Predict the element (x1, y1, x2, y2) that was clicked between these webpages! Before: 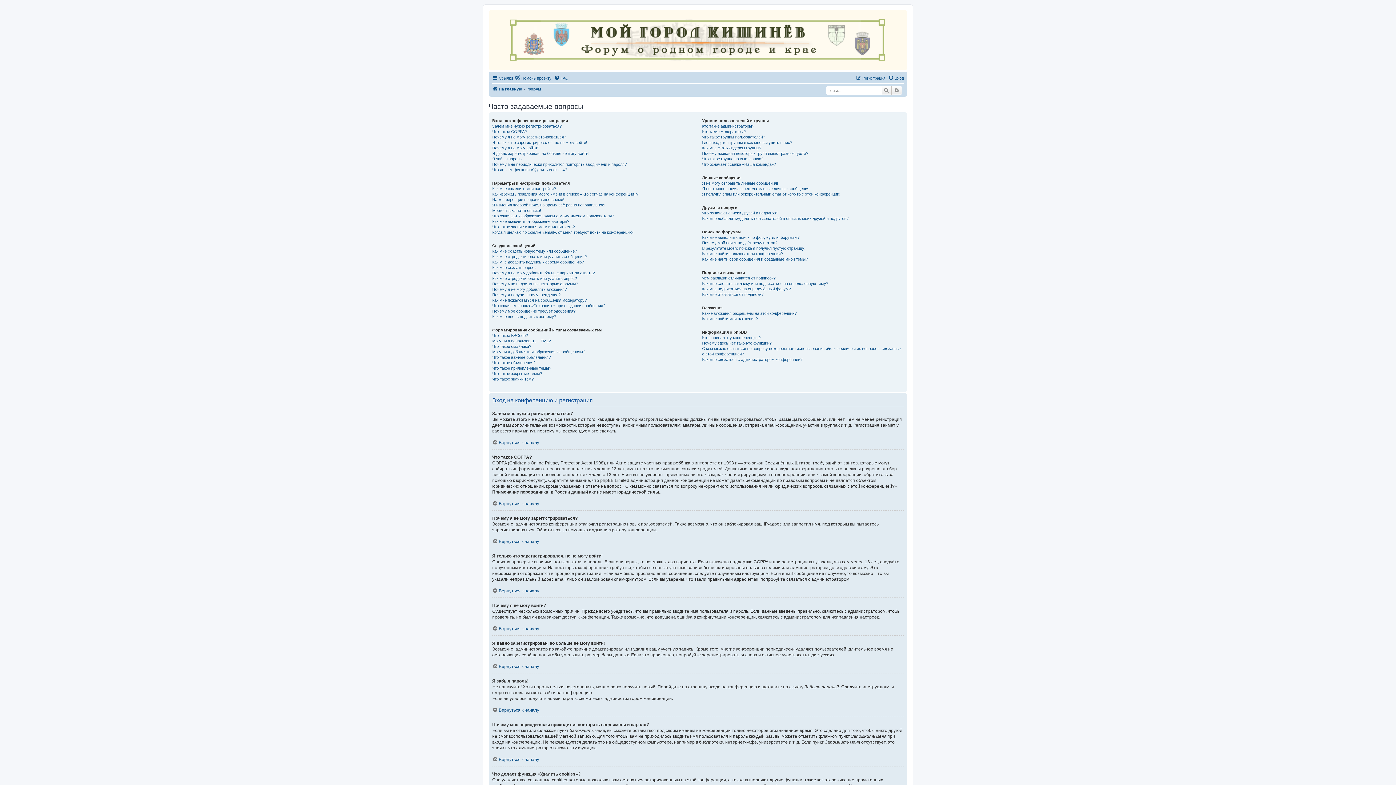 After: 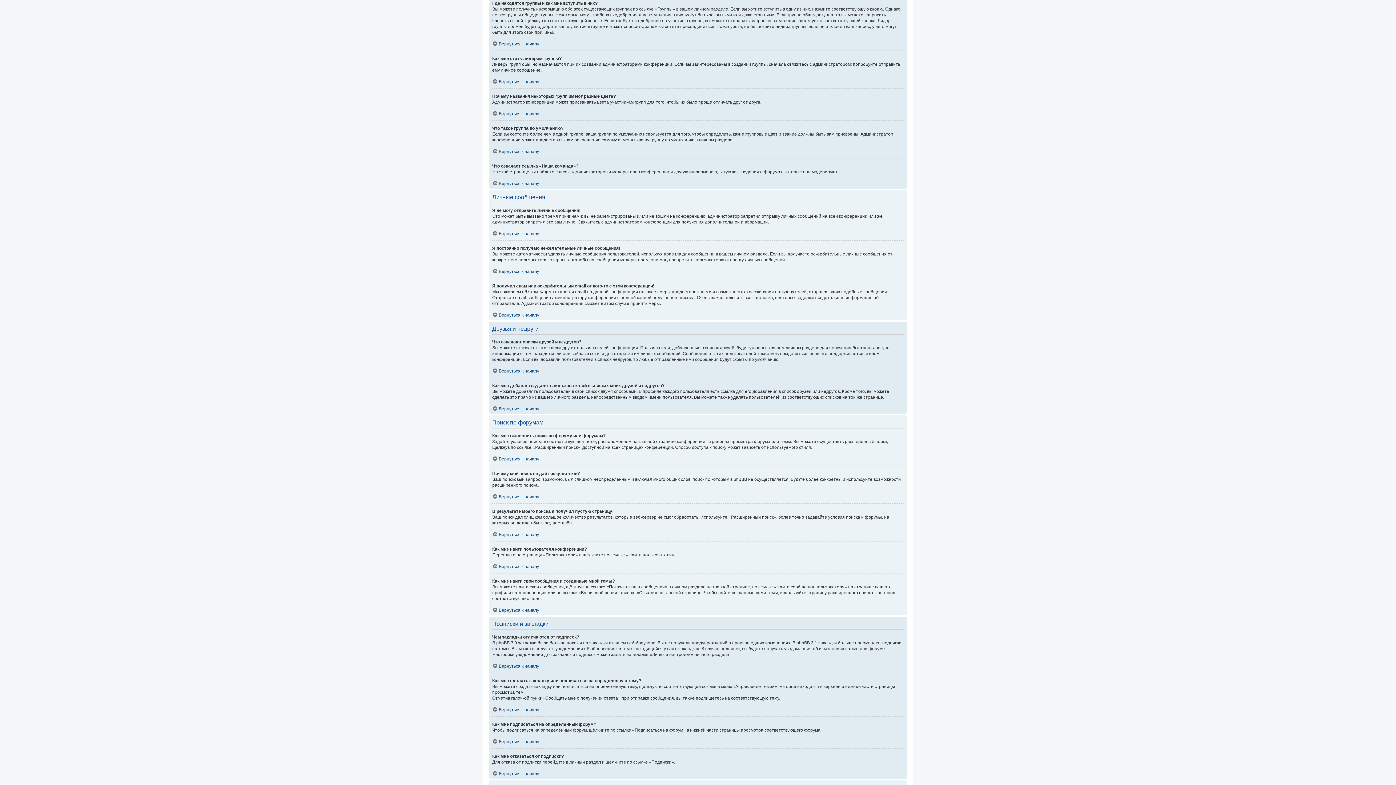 Action: bbox: (702, 139, 792, 145) label: Где находятся группы и как мне вступить в них?